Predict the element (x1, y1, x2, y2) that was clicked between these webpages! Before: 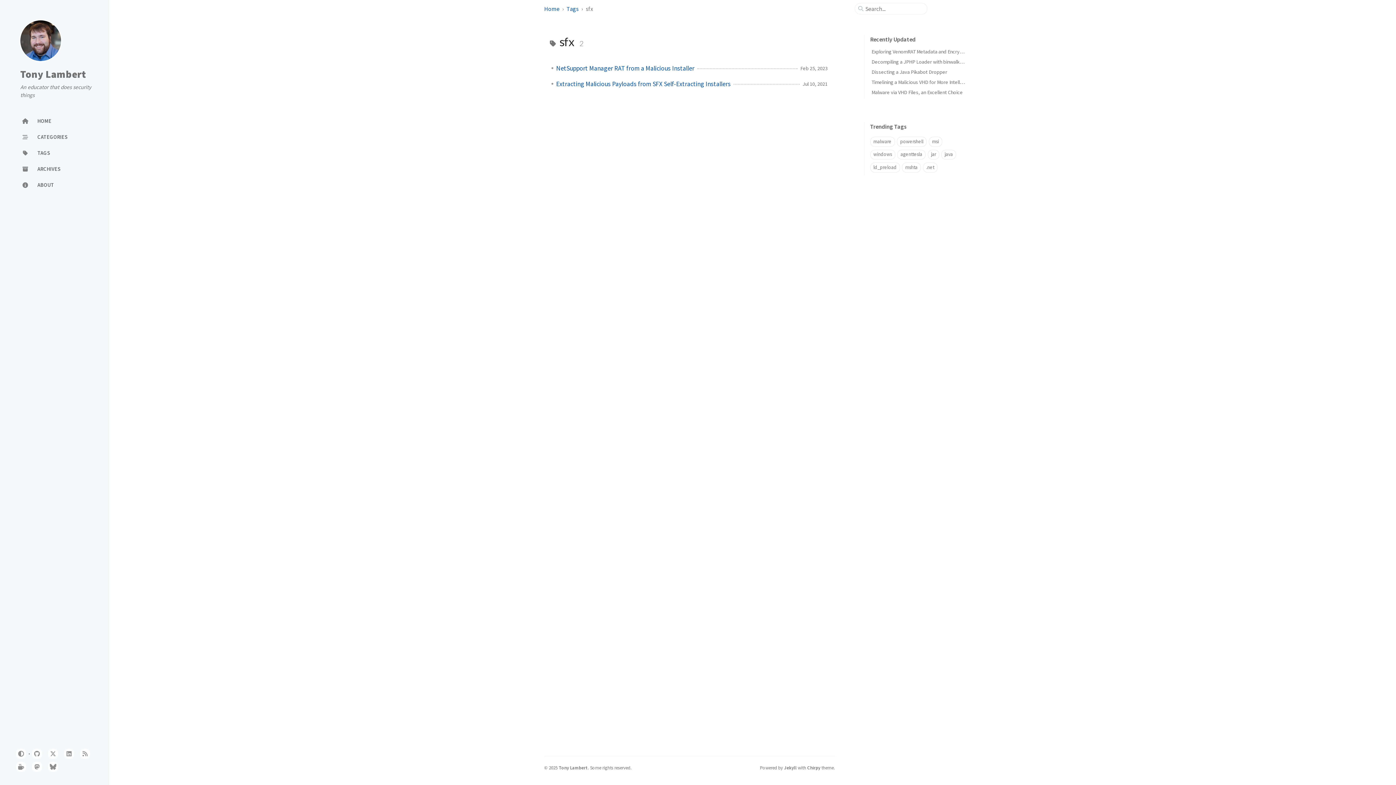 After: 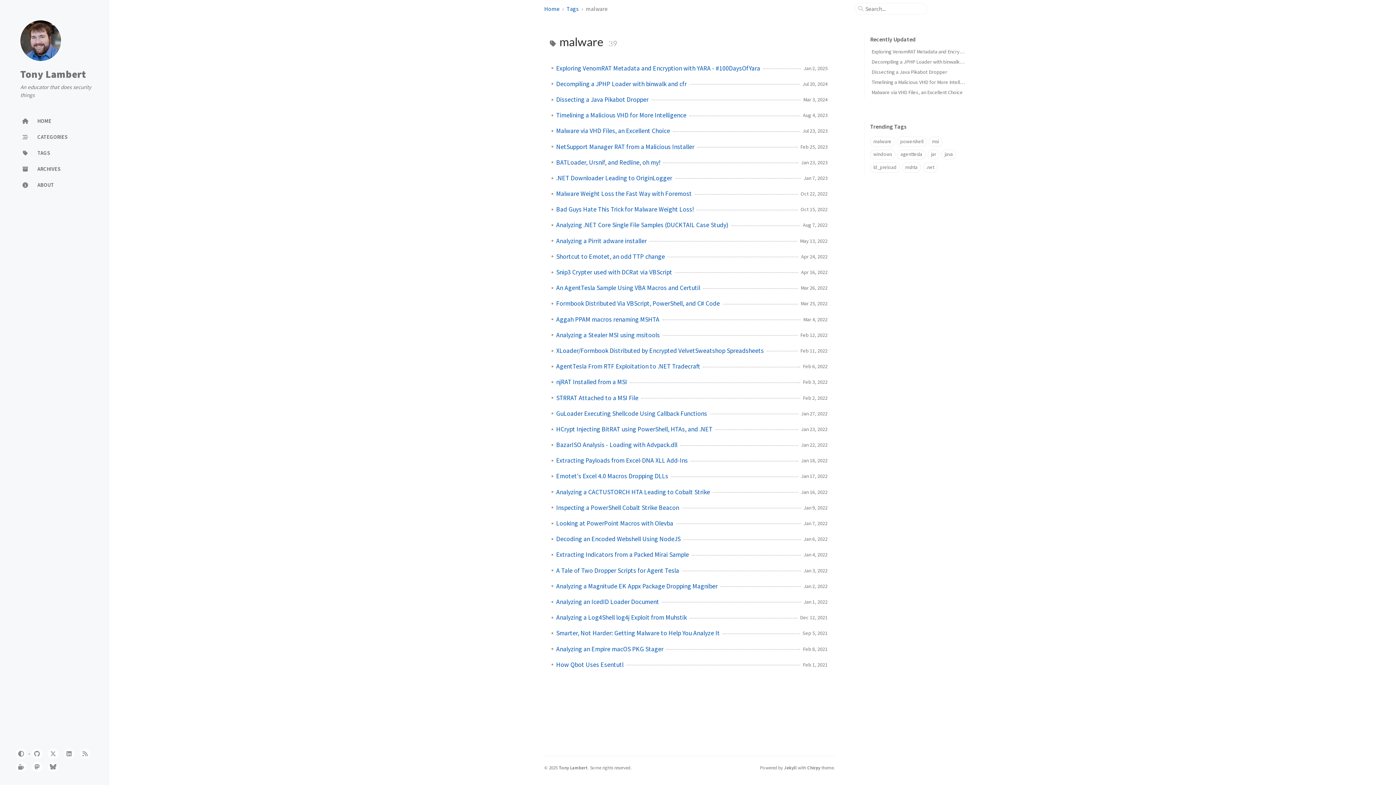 Action: label: malware bbox: (870, 136, 895, 146)